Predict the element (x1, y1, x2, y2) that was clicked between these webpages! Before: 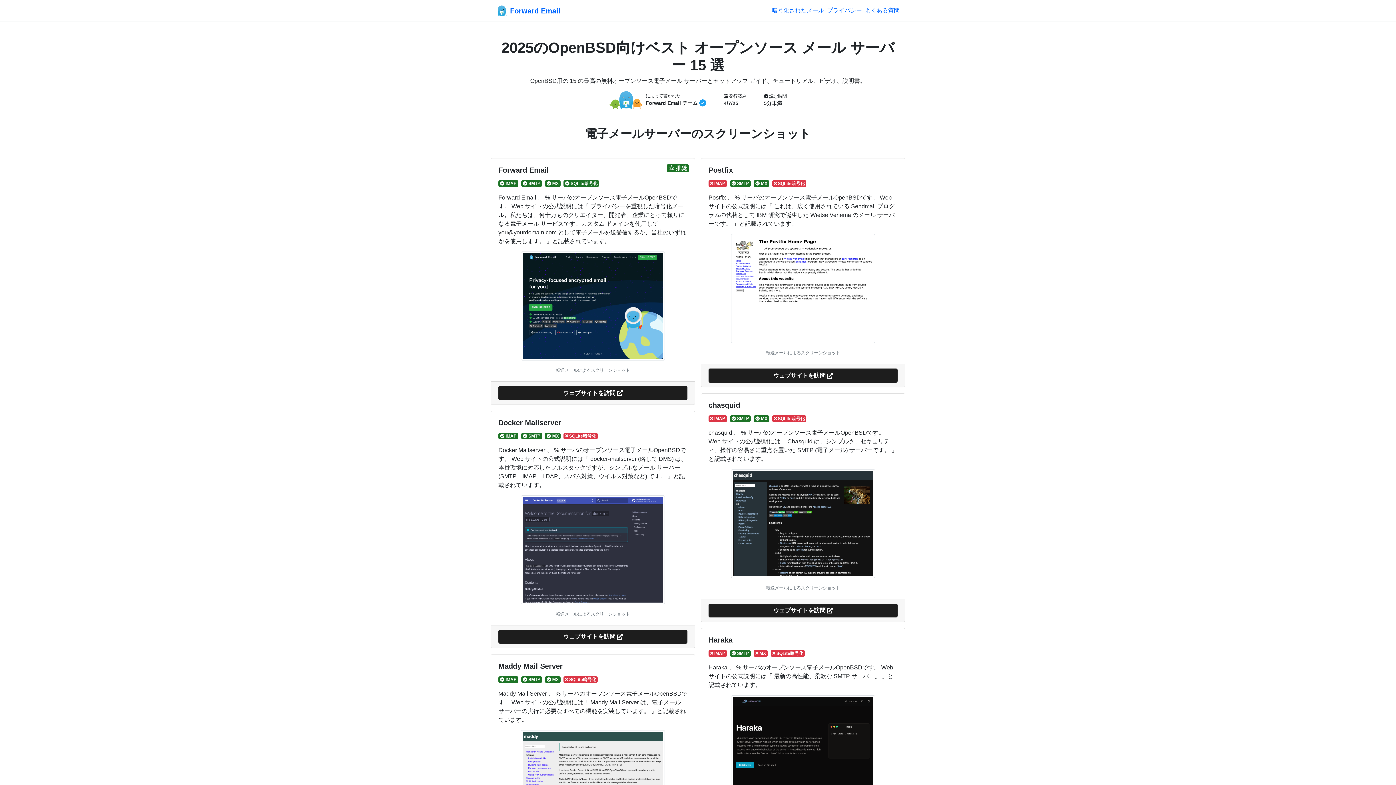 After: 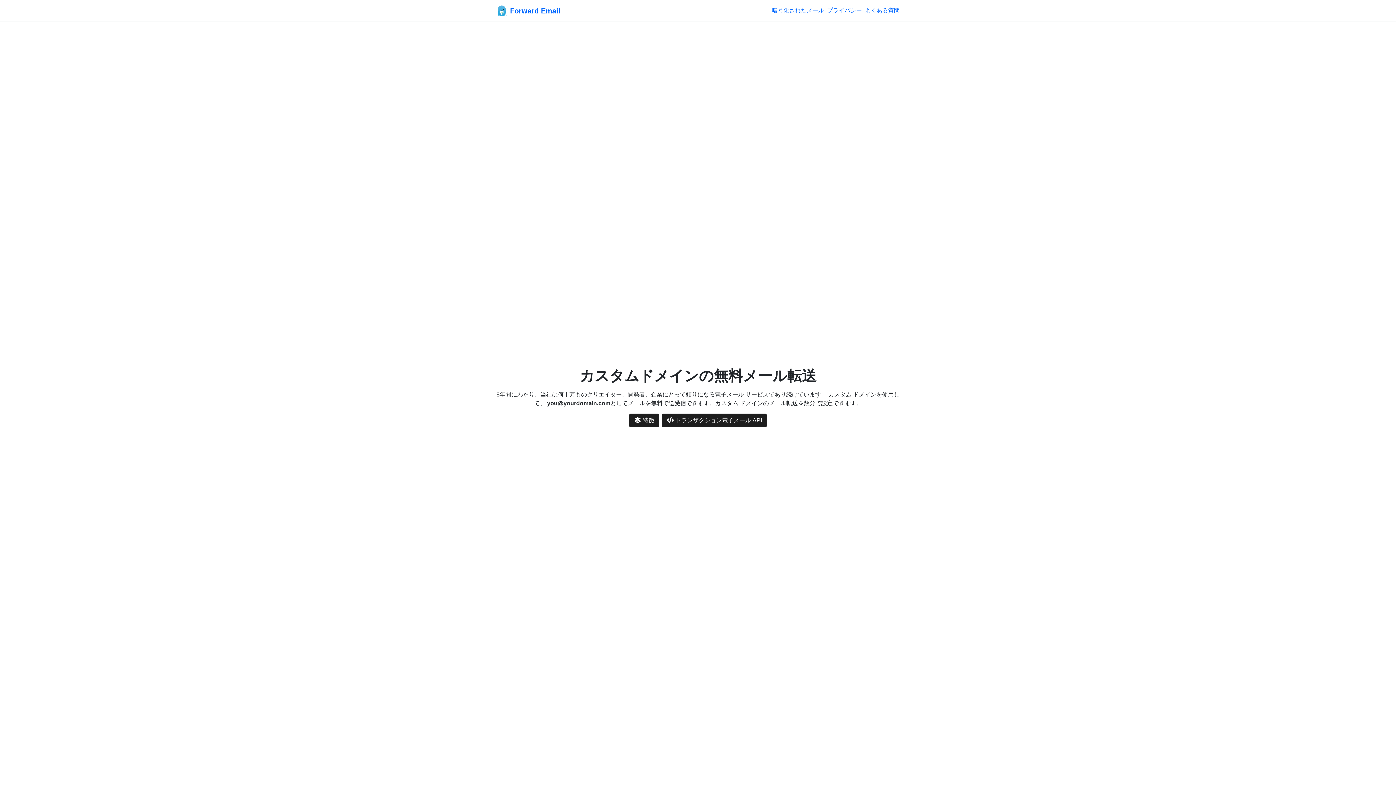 Action: bbox: (496, 2, 560, 18) label: Forward Email
TM
Forward Email